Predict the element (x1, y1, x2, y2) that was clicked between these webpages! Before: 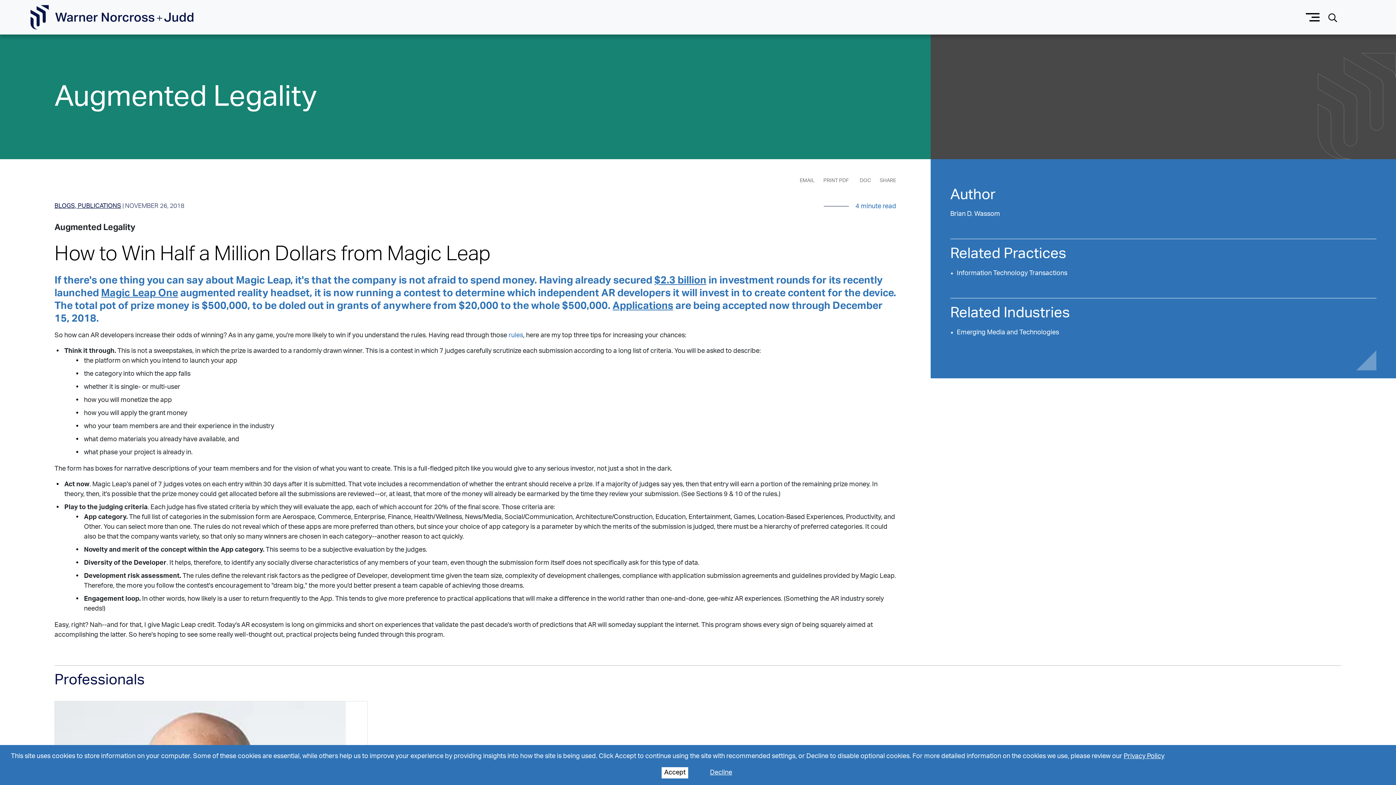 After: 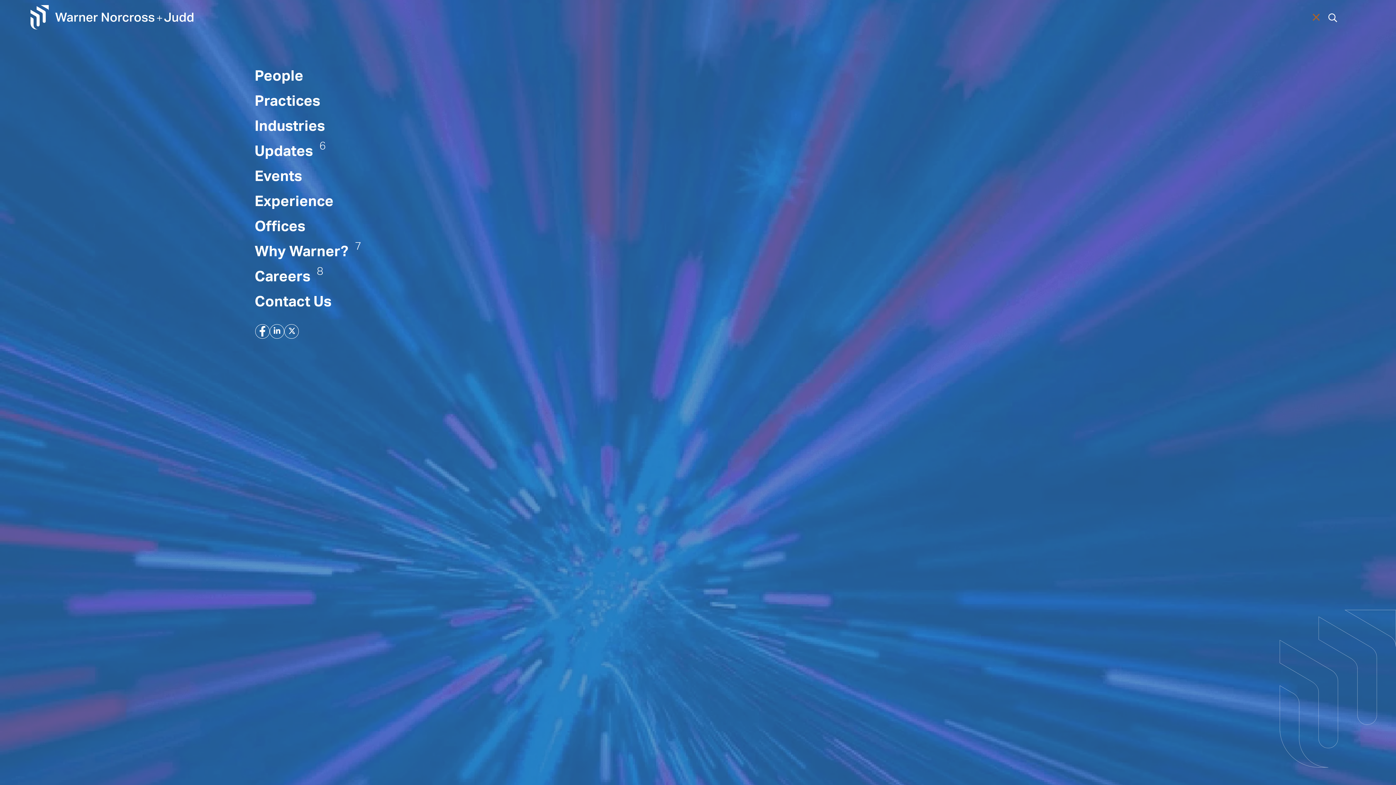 Action: label: Menu button bbox: (1301, 10, 1324, 24)